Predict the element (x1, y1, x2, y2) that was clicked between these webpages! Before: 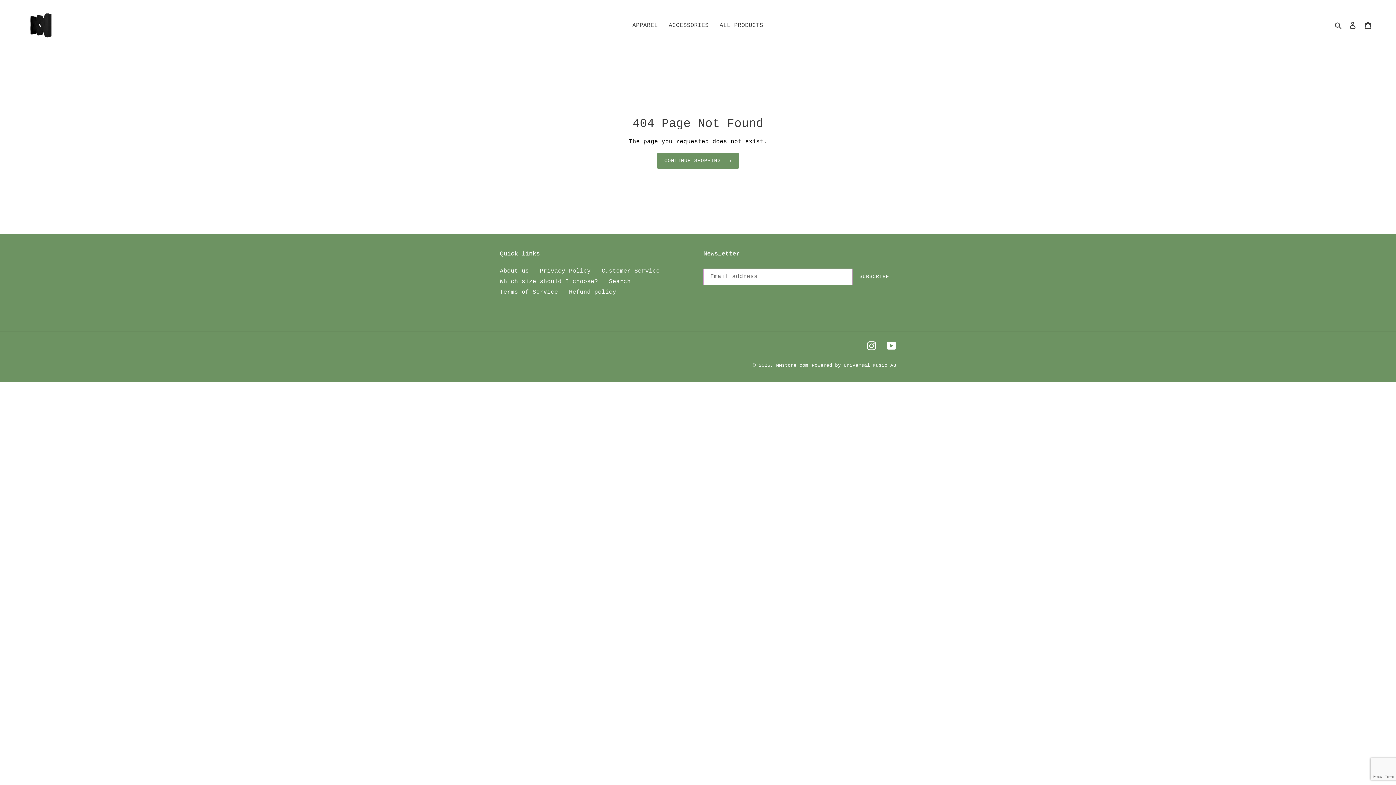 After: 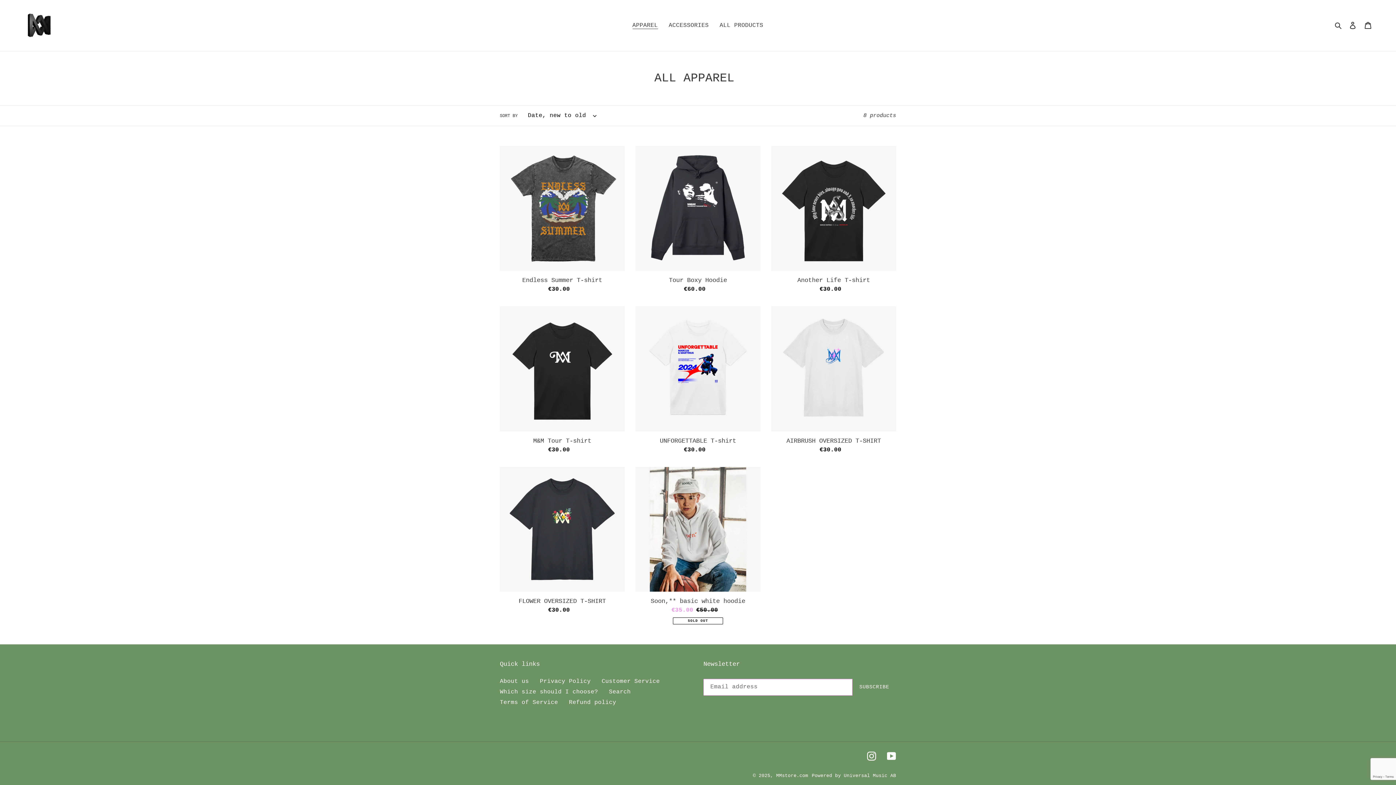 Action: bbox: (628, 20, 661, 30) label: APPAREL